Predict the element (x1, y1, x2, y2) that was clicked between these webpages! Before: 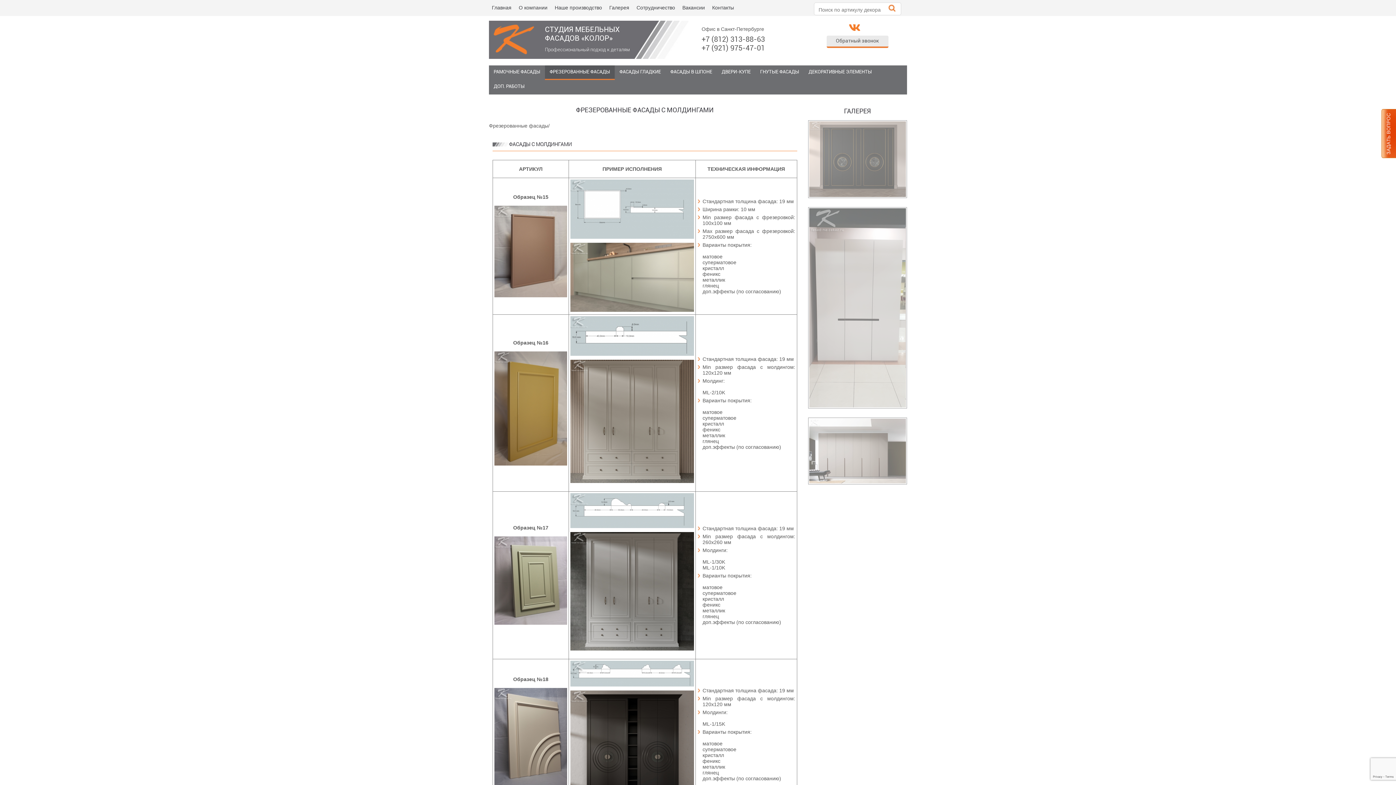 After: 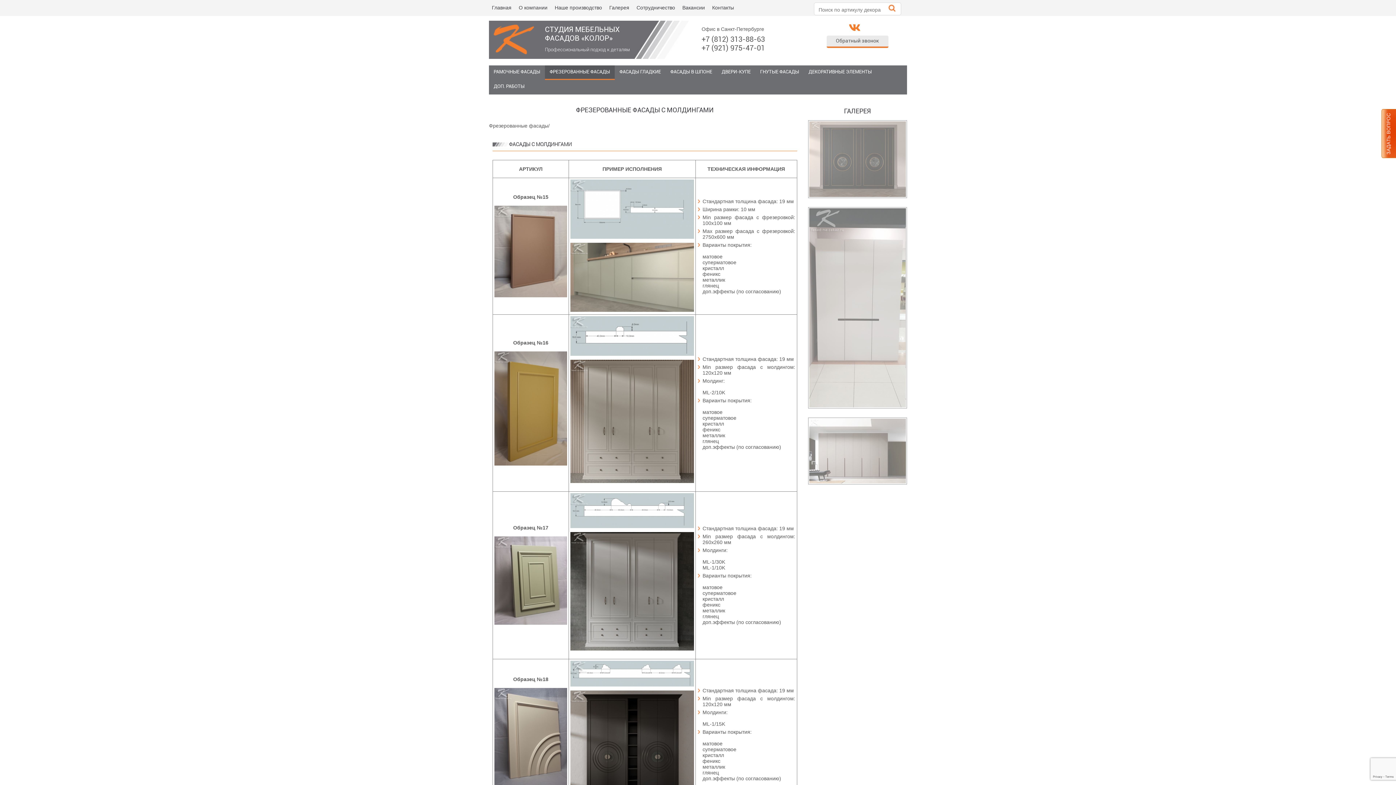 Action: label: +7 (921) 975-47-01 bbox: (701, 43, 765, 52)